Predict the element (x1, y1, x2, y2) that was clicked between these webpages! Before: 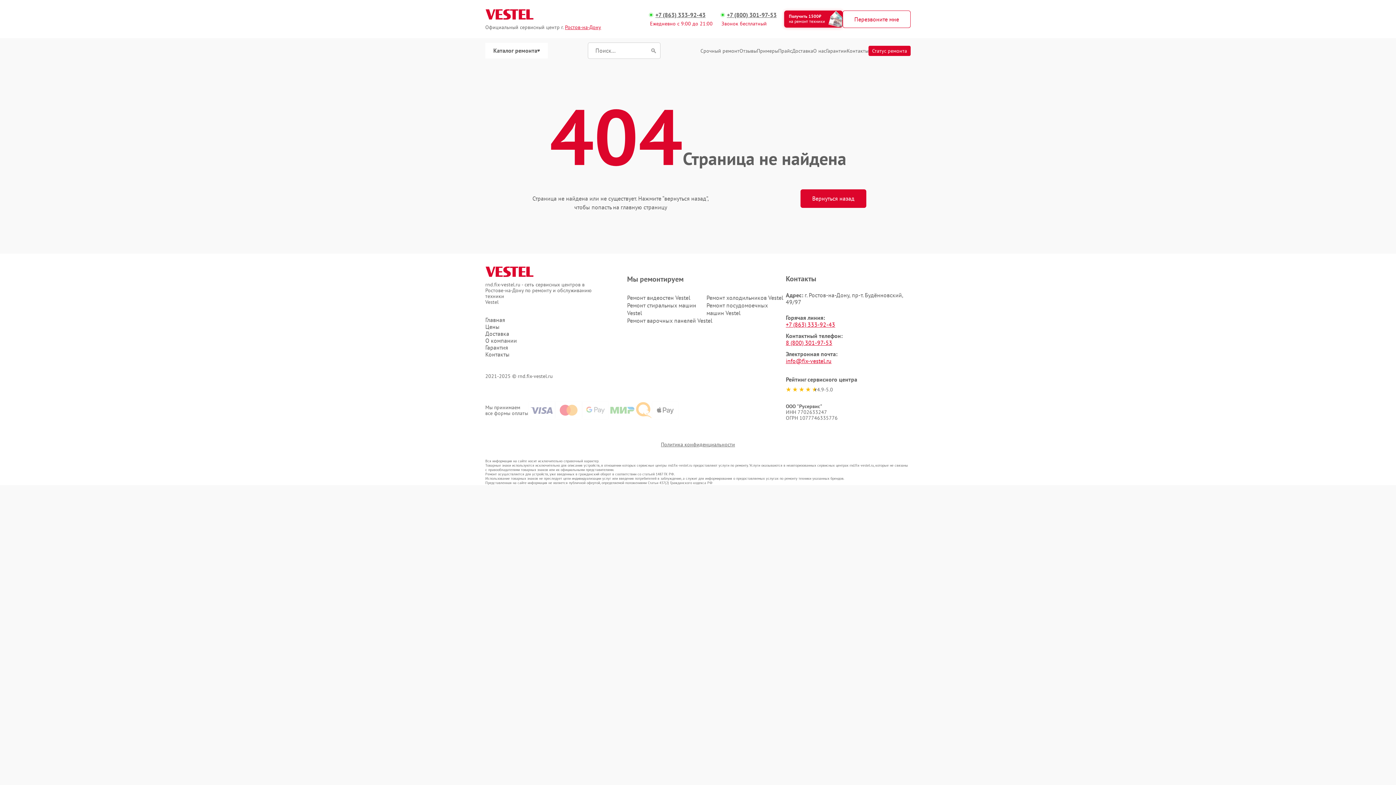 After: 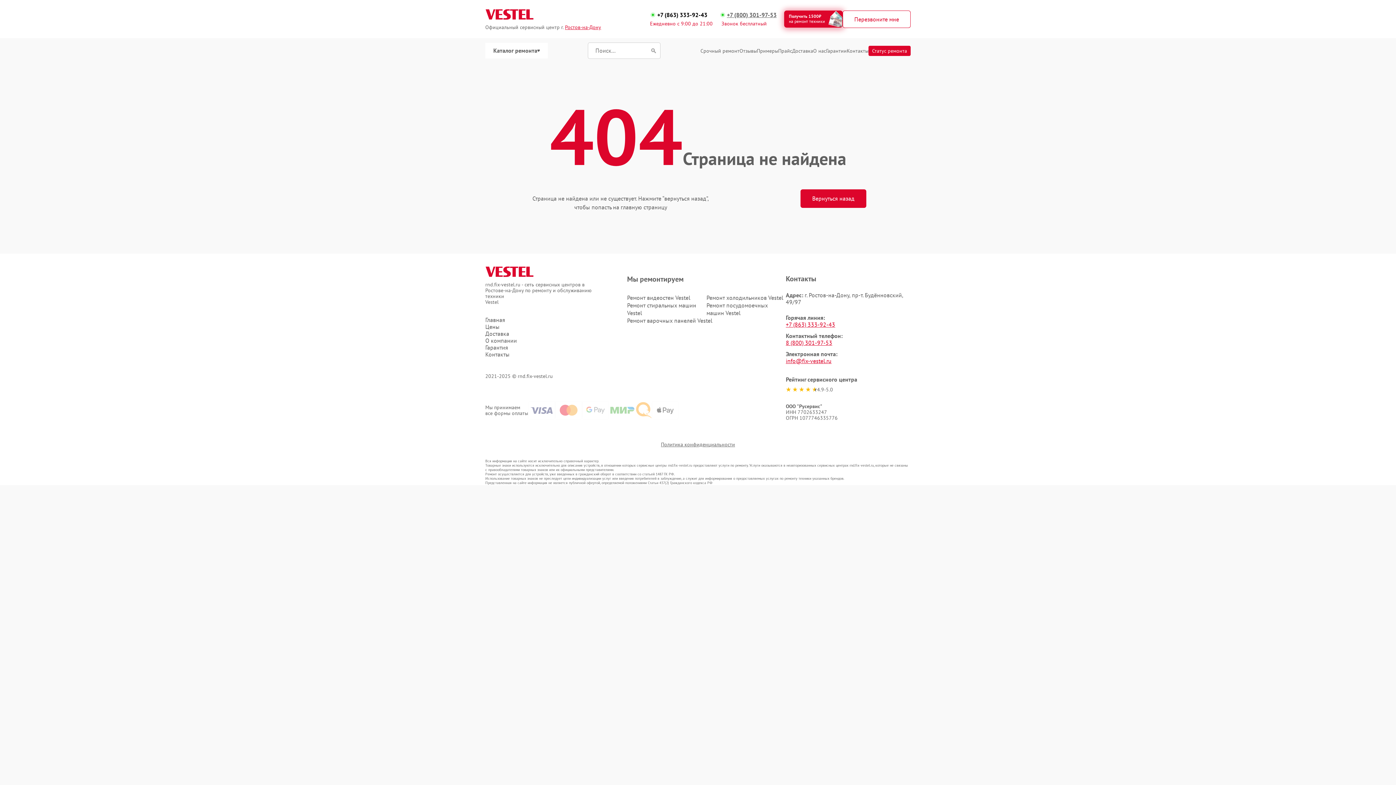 Action: bbox: (650, 11, 712, 18) label: +7 (863) 333-92-43